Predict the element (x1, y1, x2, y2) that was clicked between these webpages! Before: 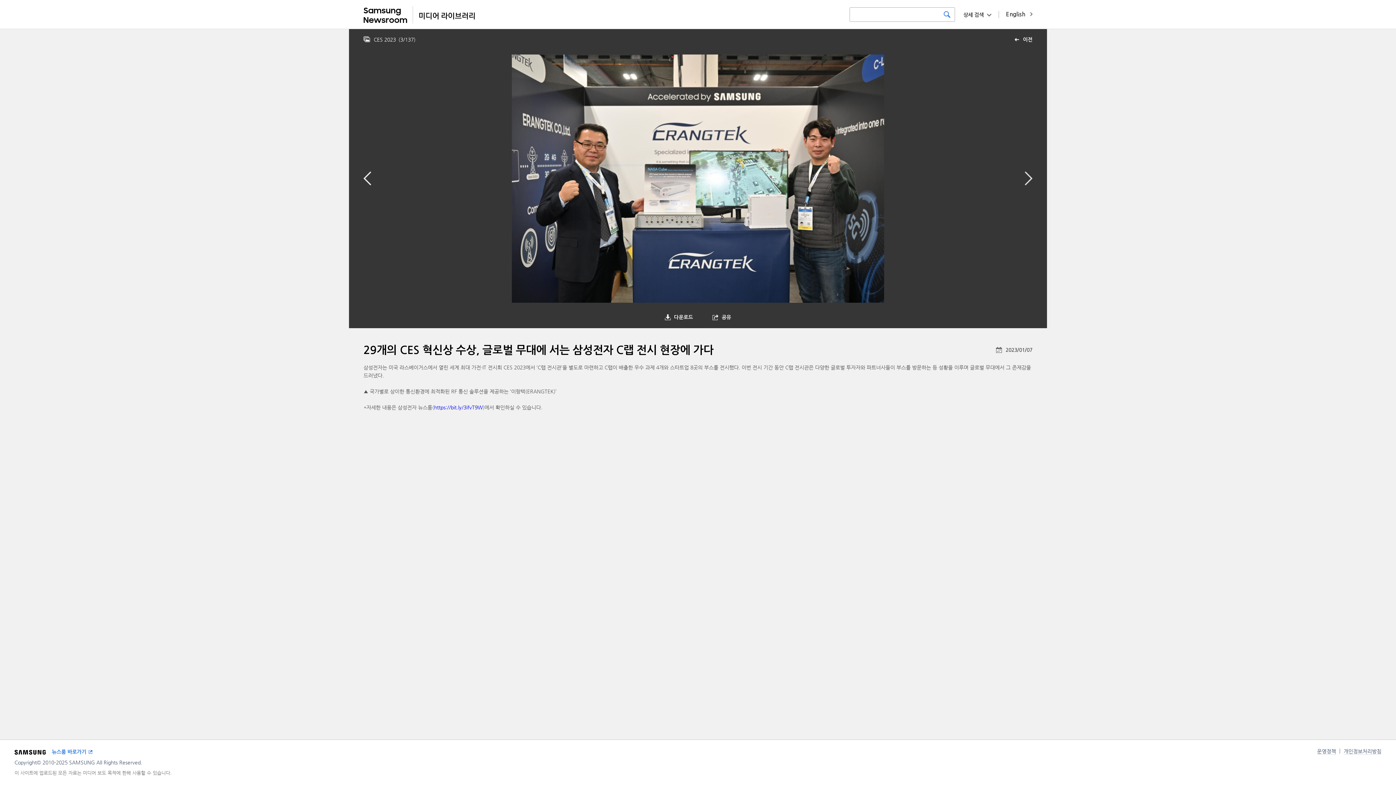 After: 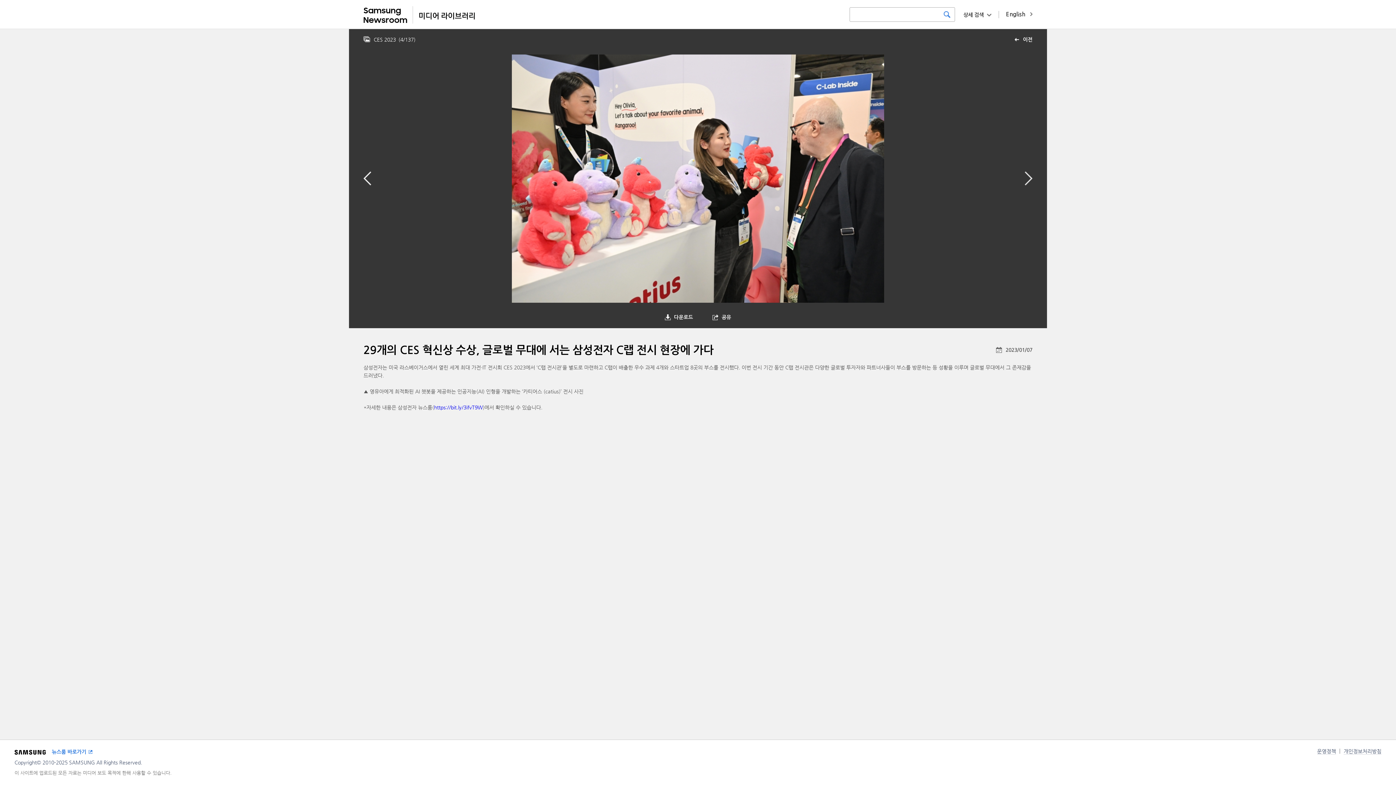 Action: bbox: (1025, 171, 1032, 185) label: 다음